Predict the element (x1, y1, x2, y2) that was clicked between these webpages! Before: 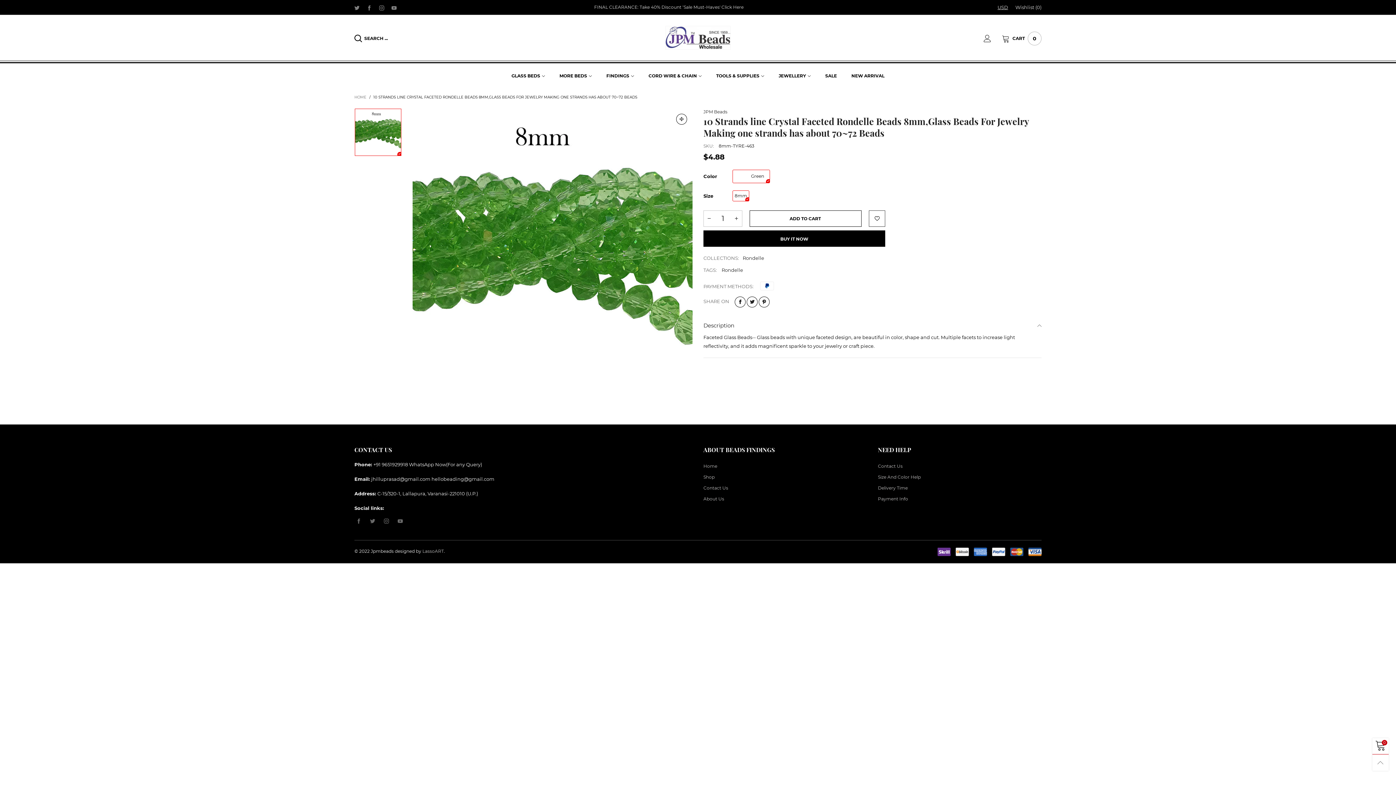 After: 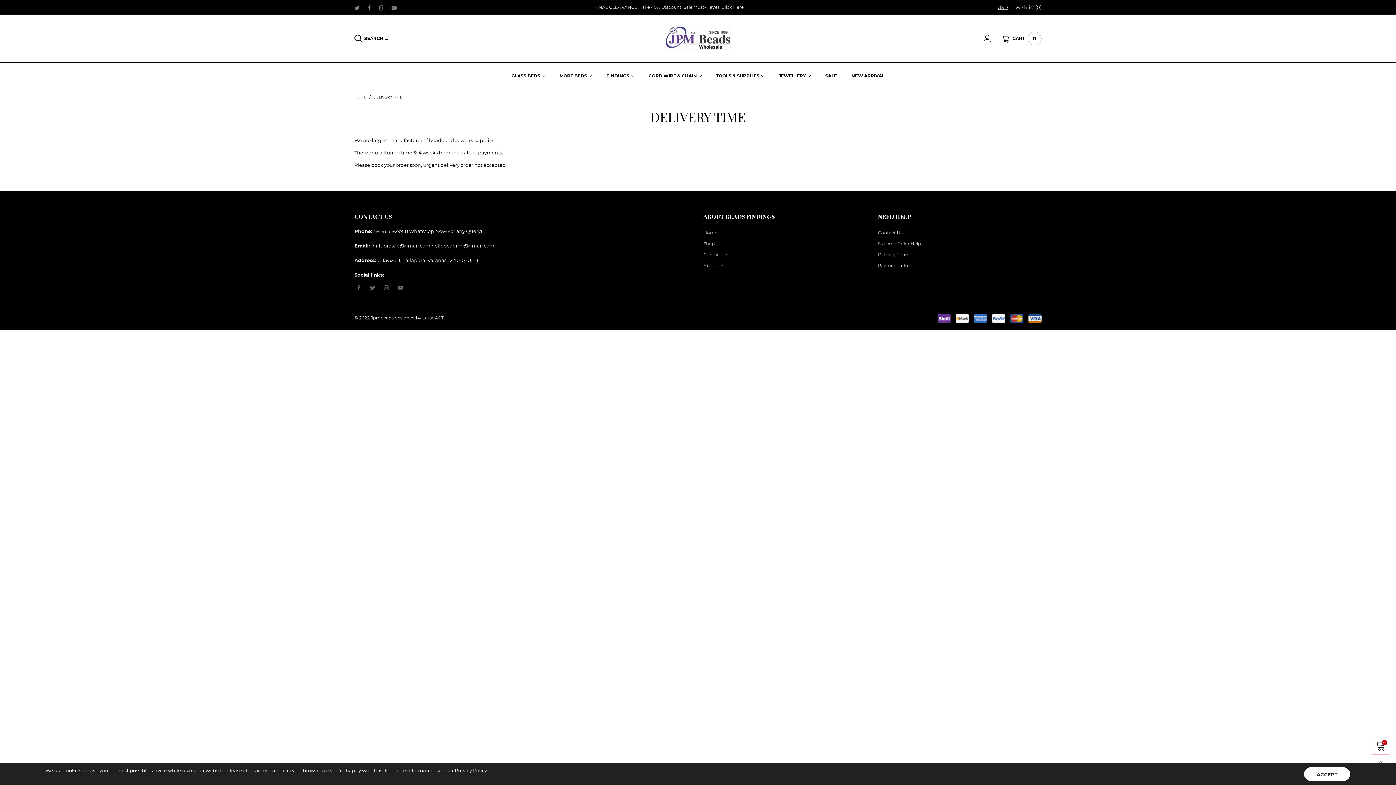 Action: label: Delivery Time bbox: (878, 482, 1041, 493)